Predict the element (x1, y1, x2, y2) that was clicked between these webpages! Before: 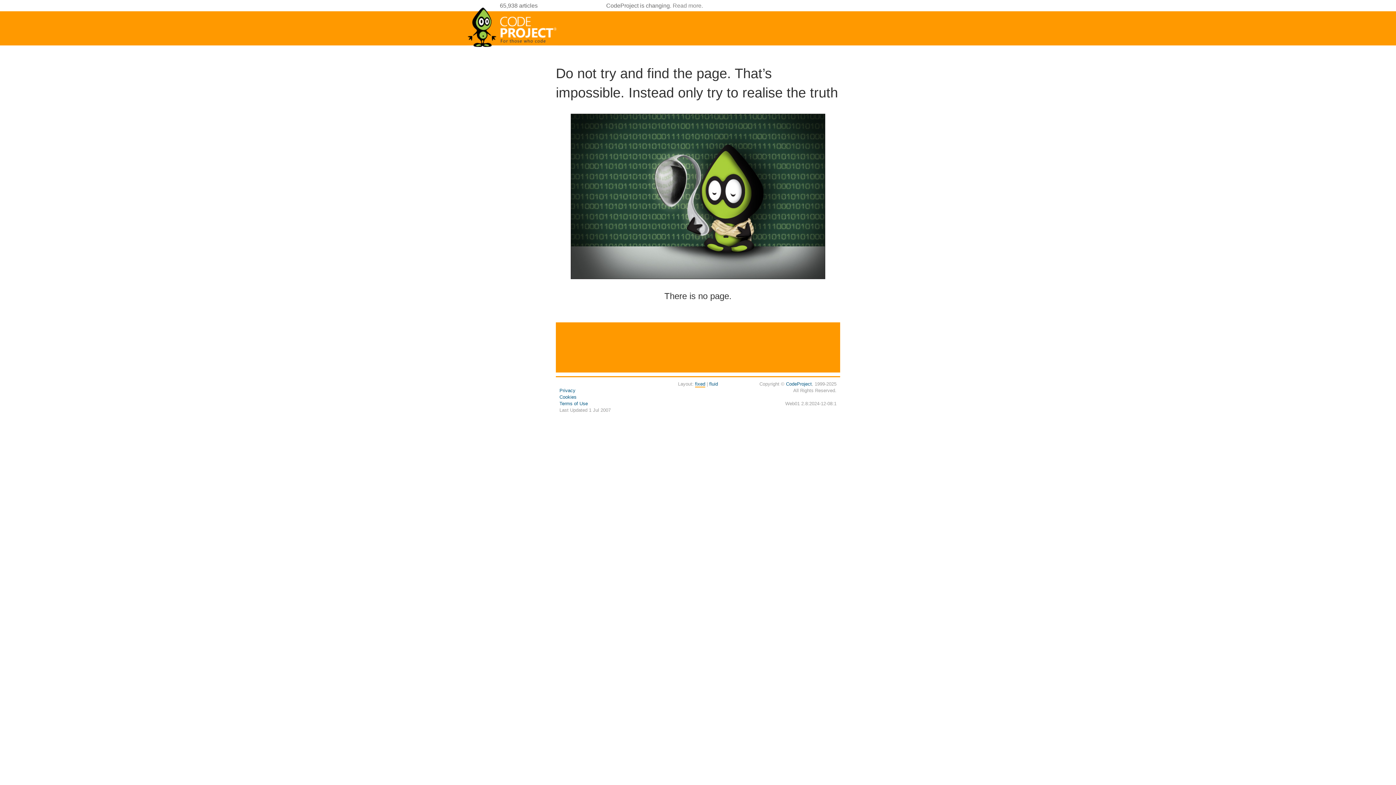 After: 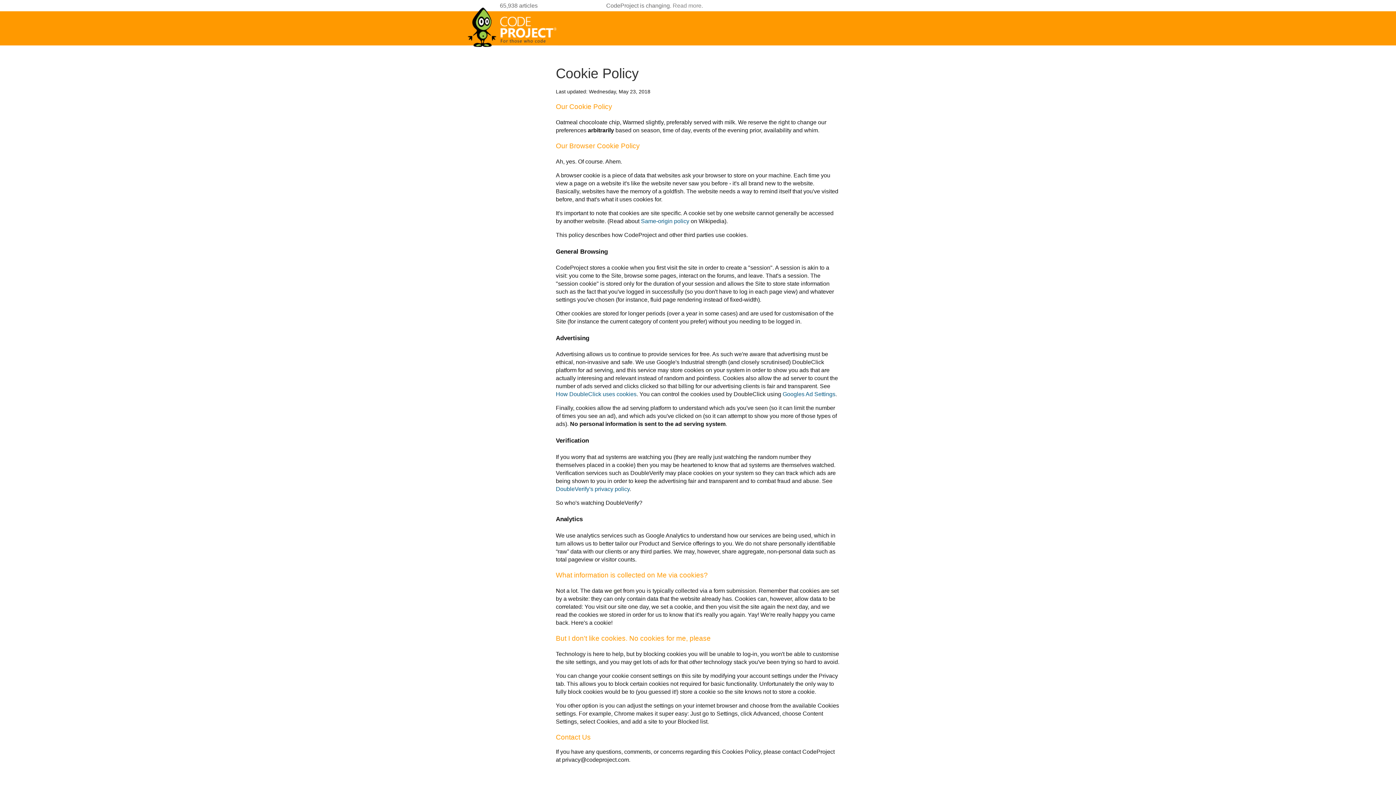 Action: bbox: (559, 394, 576, 400) label: Cookies